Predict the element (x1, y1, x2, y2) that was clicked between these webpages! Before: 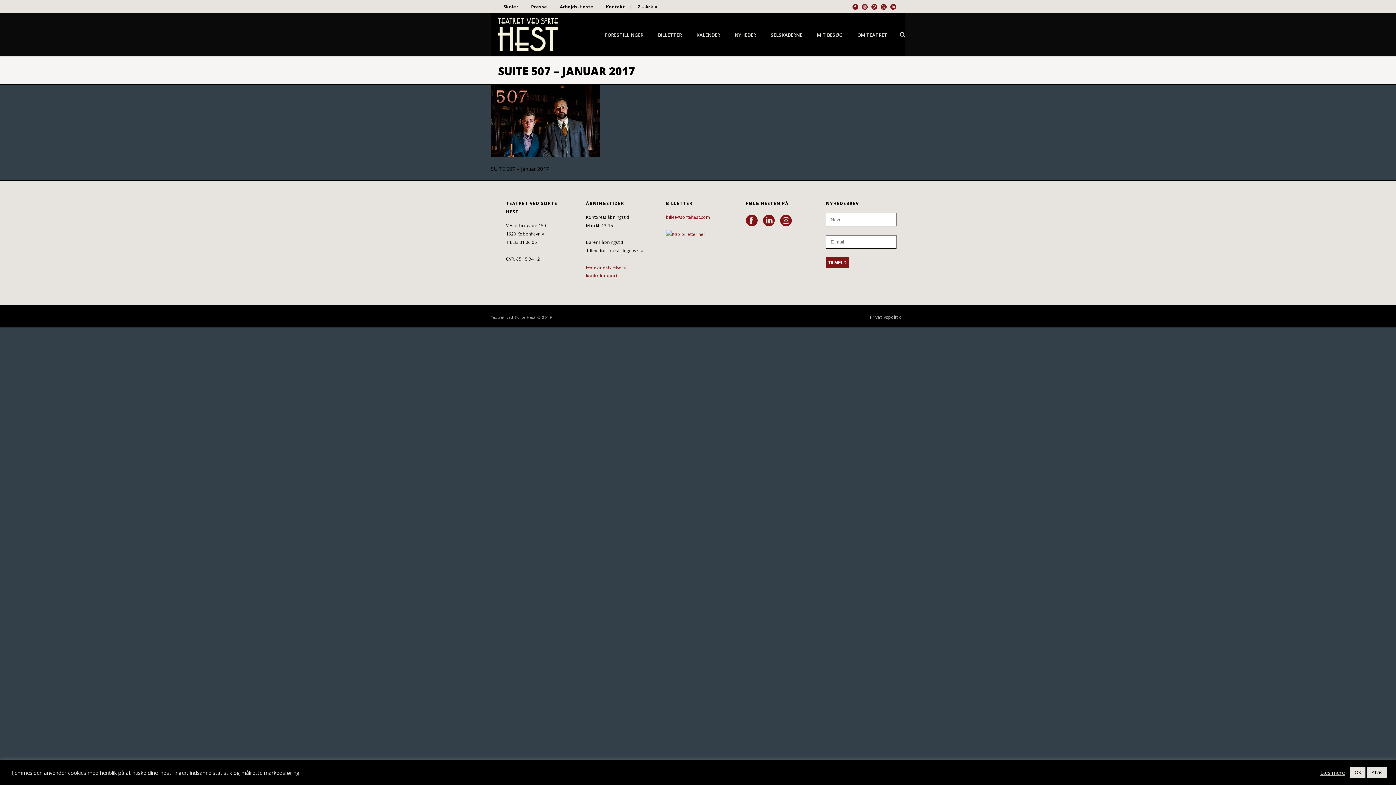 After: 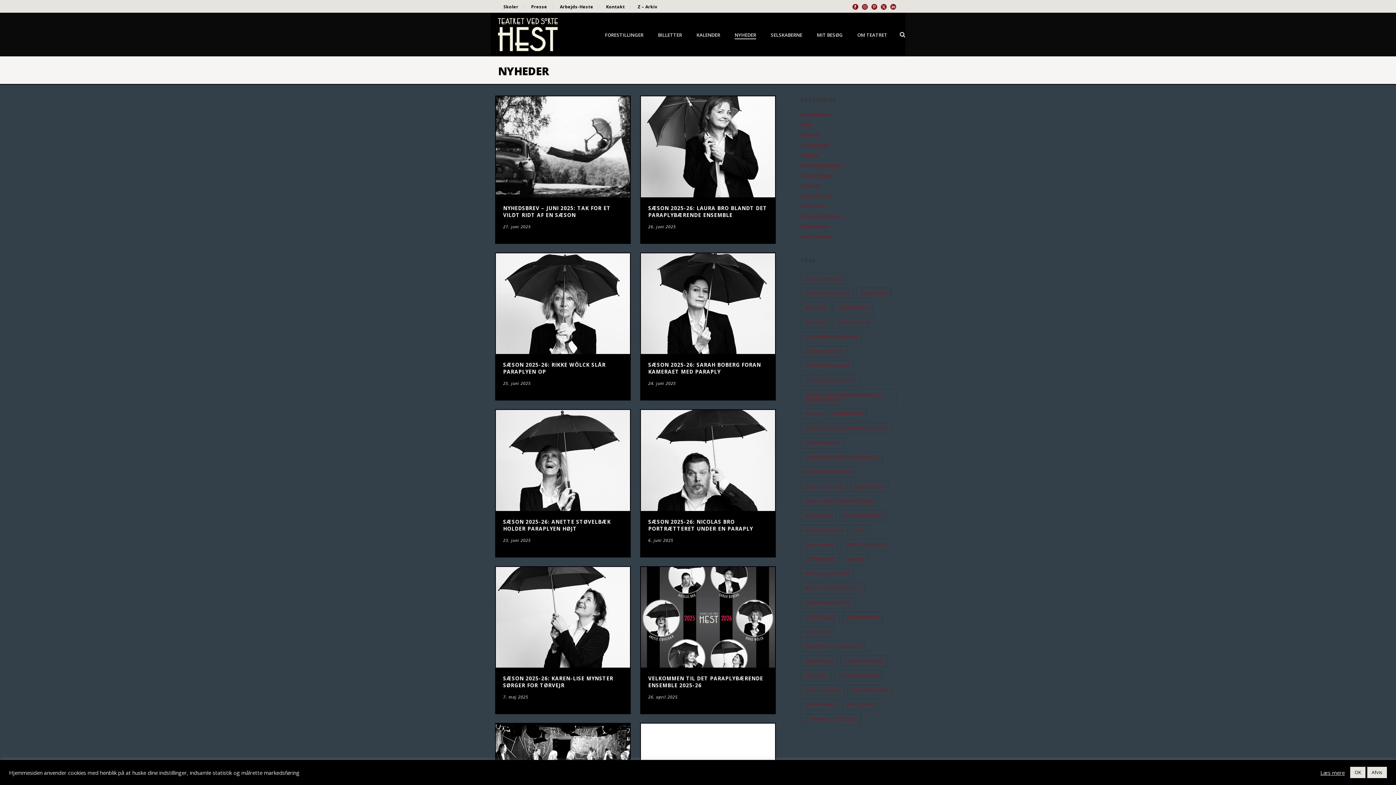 Action: label: NYHEDER bbox: (727, 30, 763, 39)